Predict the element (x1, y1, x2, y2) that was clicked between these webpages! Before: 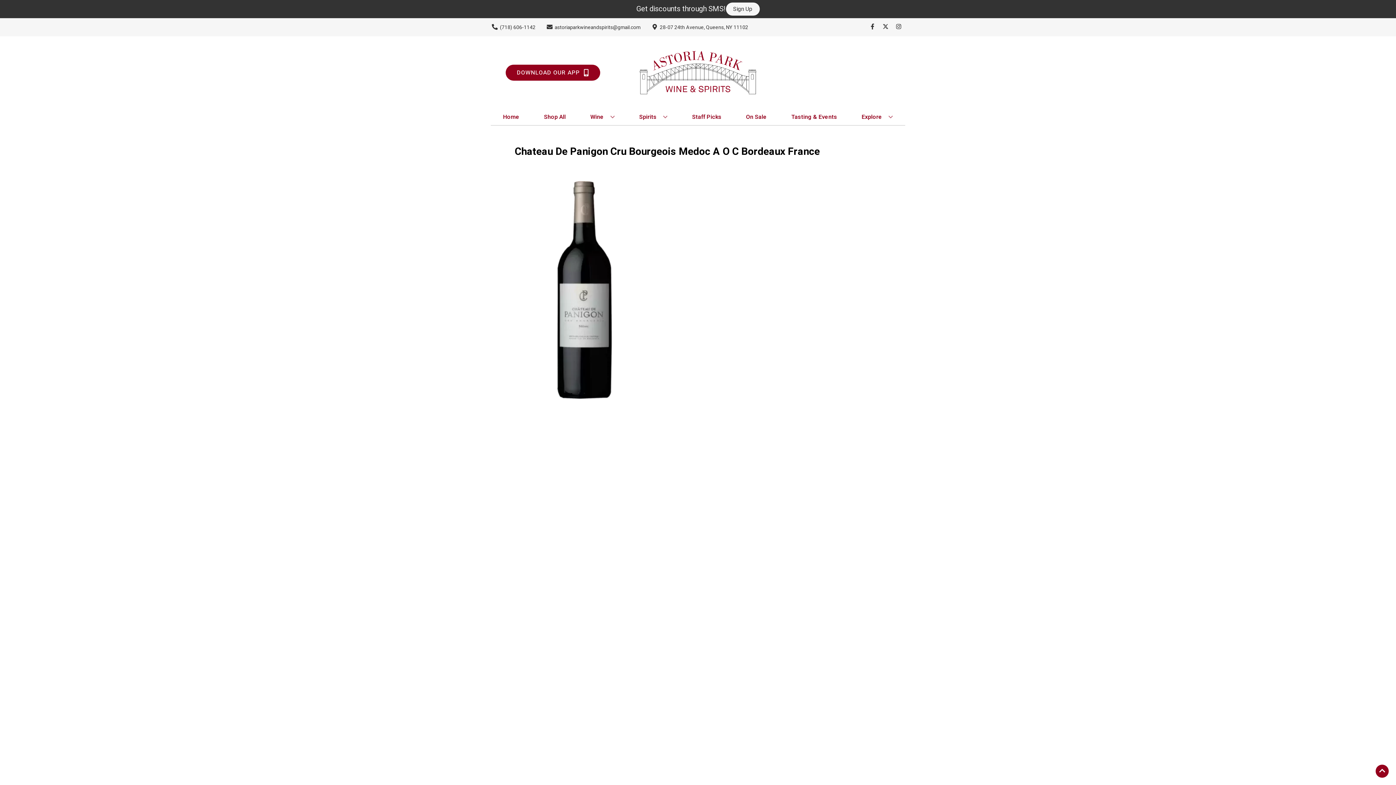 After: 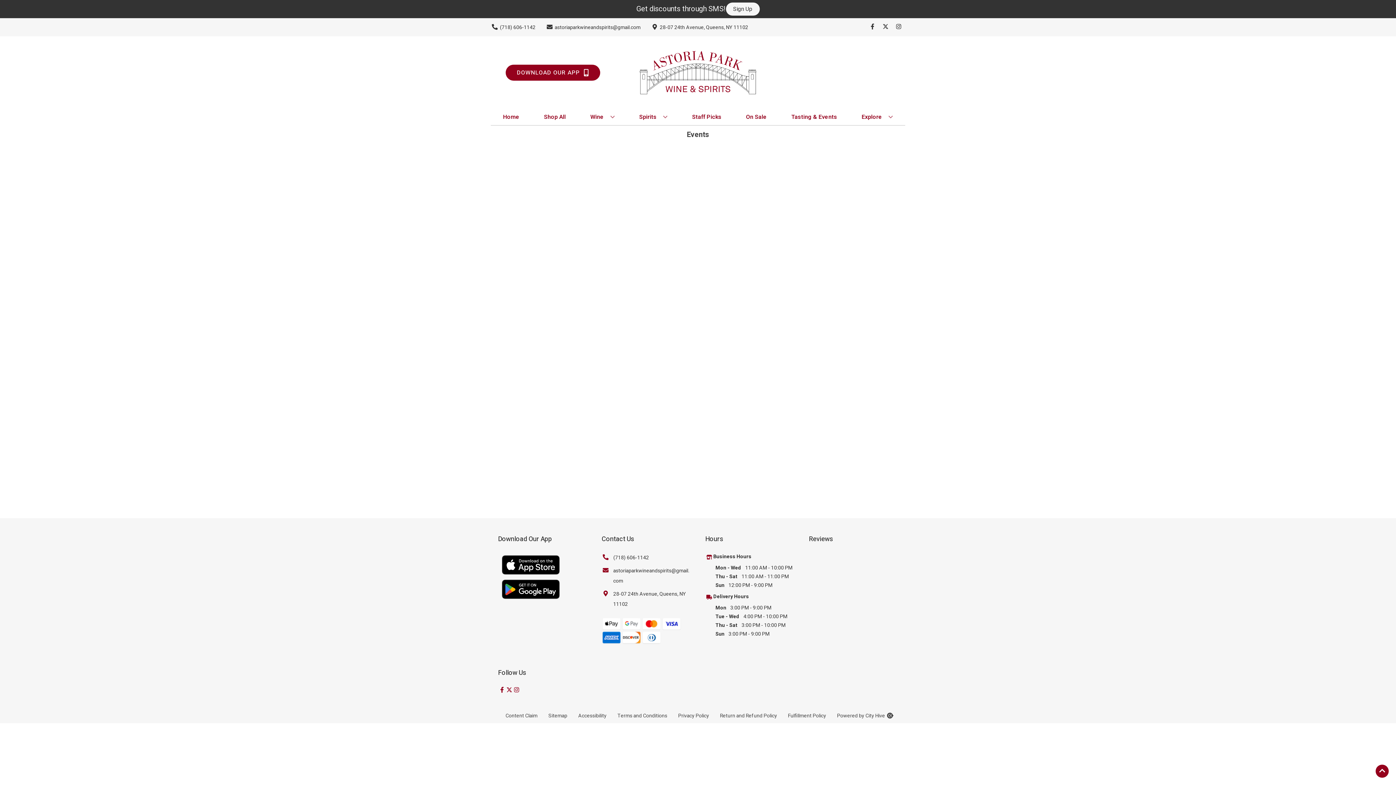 Action: label: Tasting & Events bbox: (788, 109, 840, 125)